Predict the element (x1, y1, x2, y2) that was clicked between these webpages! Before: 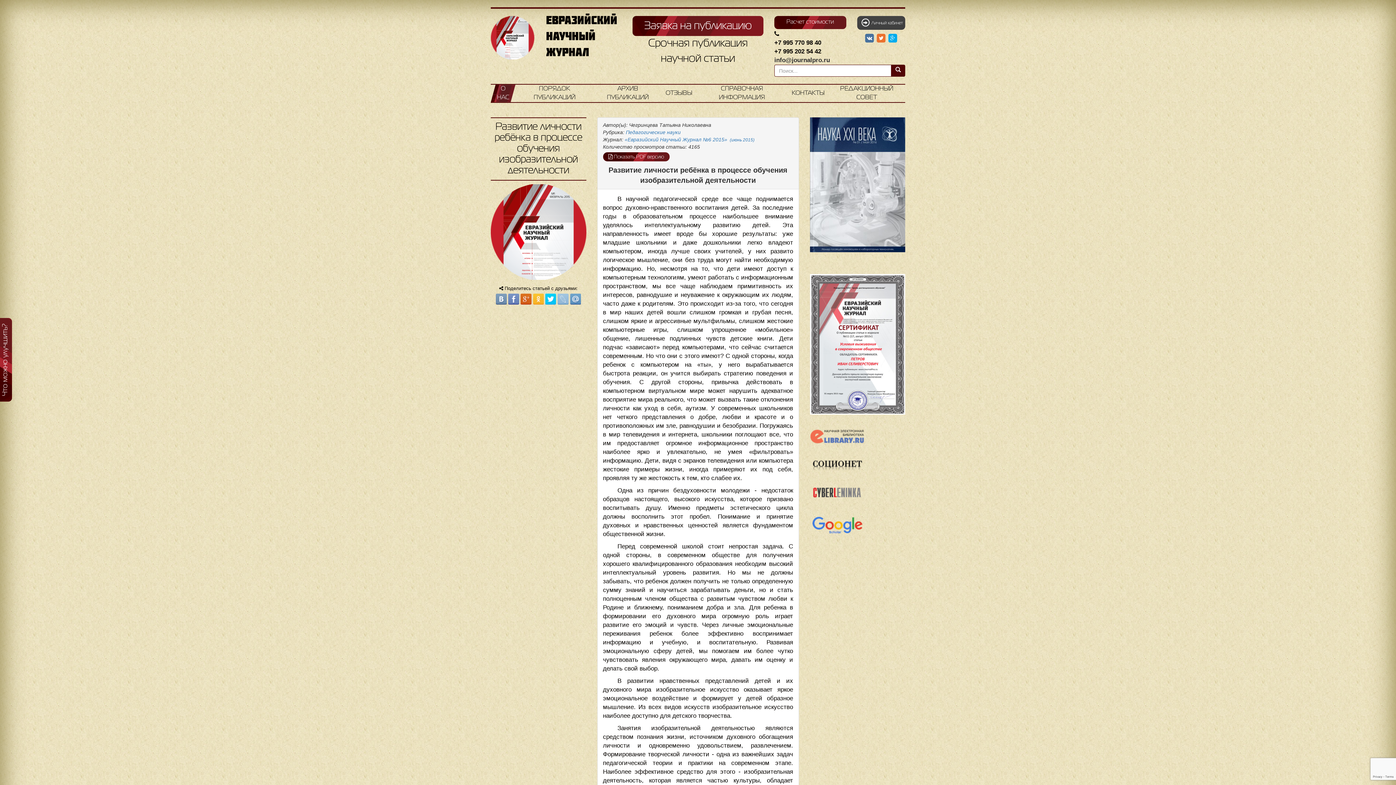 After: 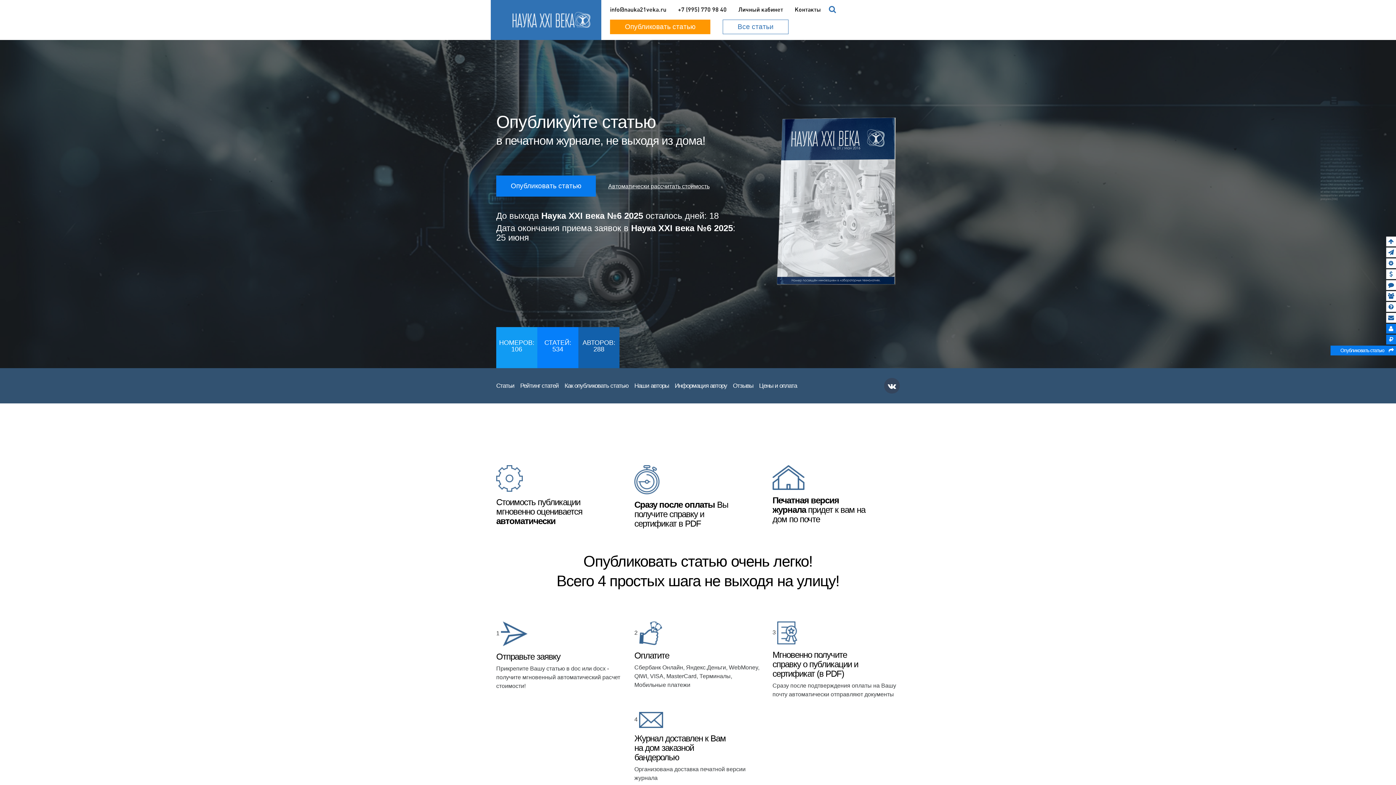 Action: bbox: (810, 117, 905, 252)